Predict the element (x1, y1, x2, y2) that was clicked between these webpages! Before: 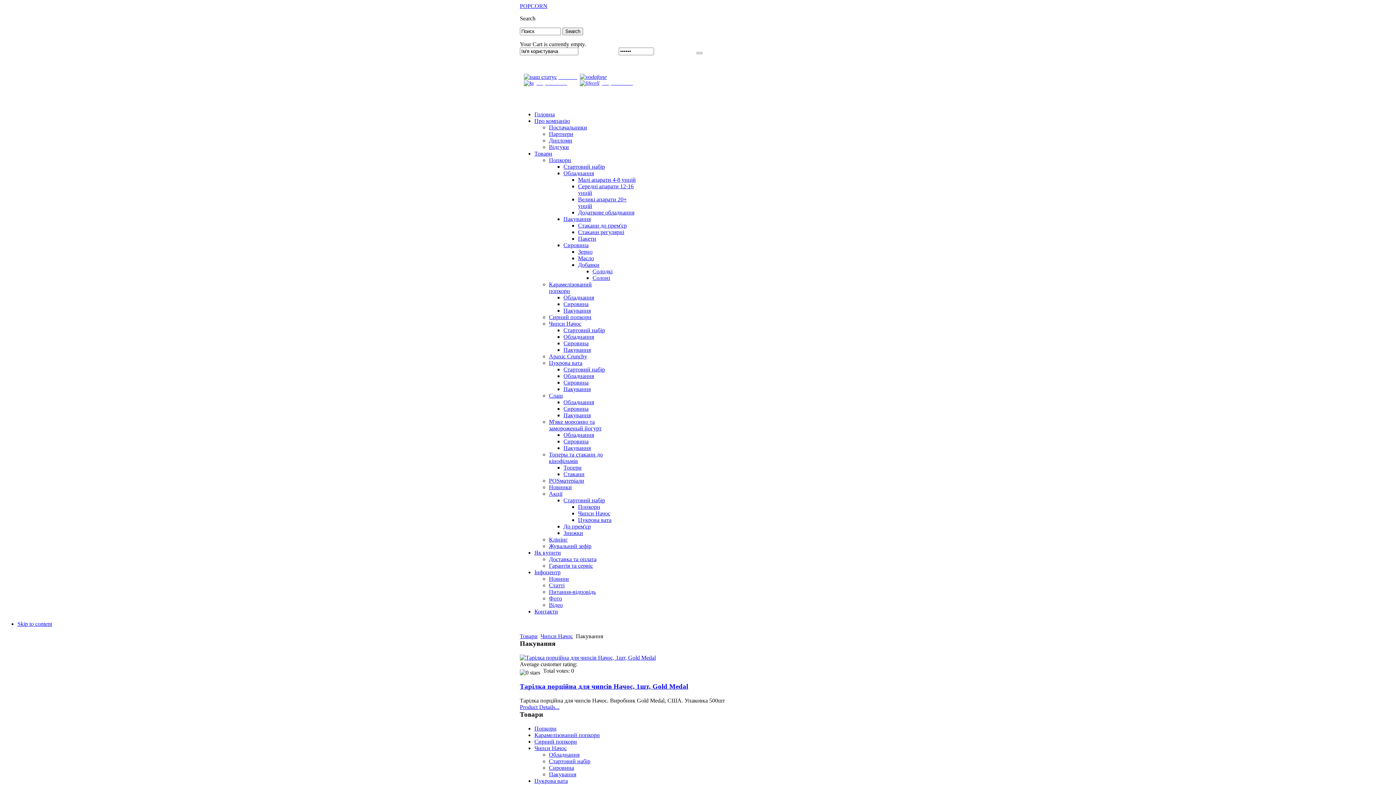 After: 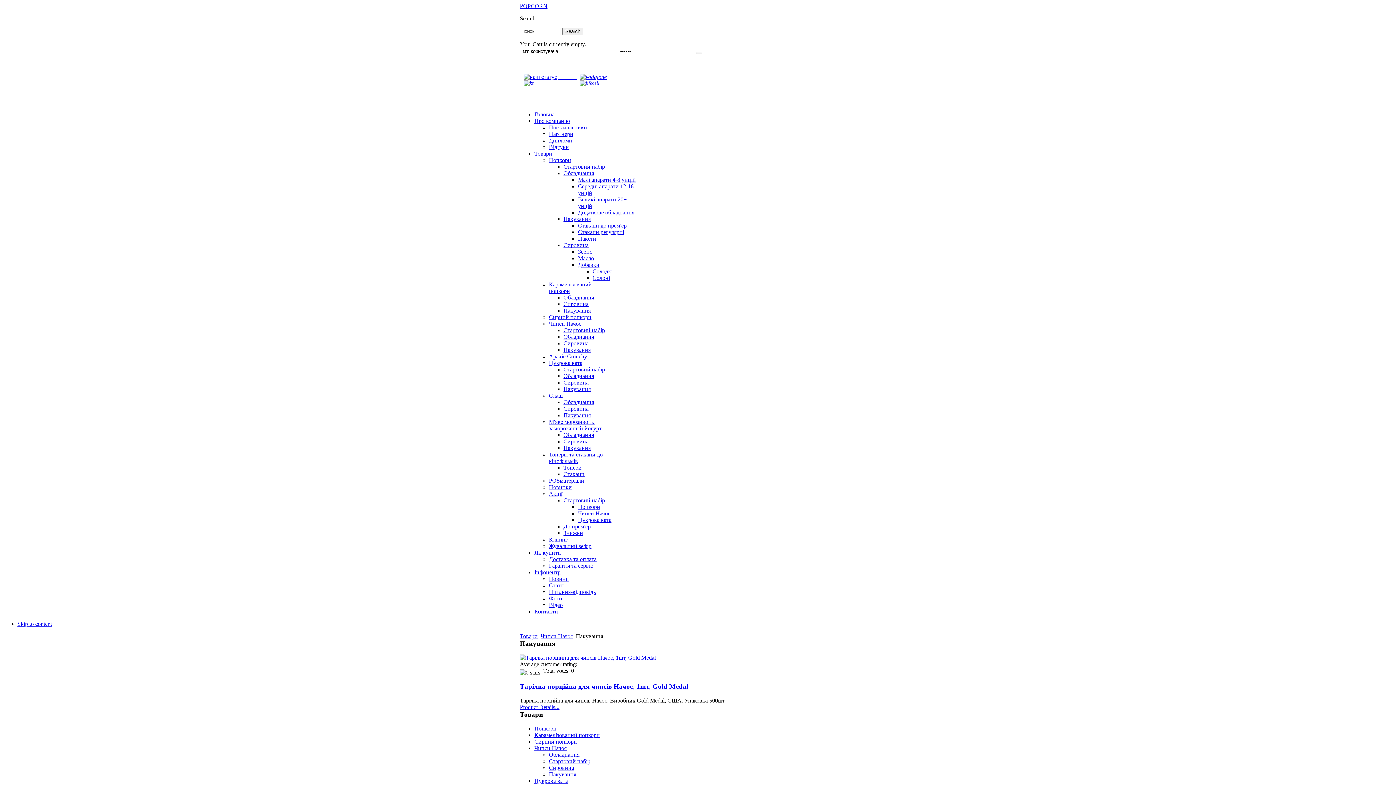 Action: label: Пакування bbox: (563, 346, 590, 353)